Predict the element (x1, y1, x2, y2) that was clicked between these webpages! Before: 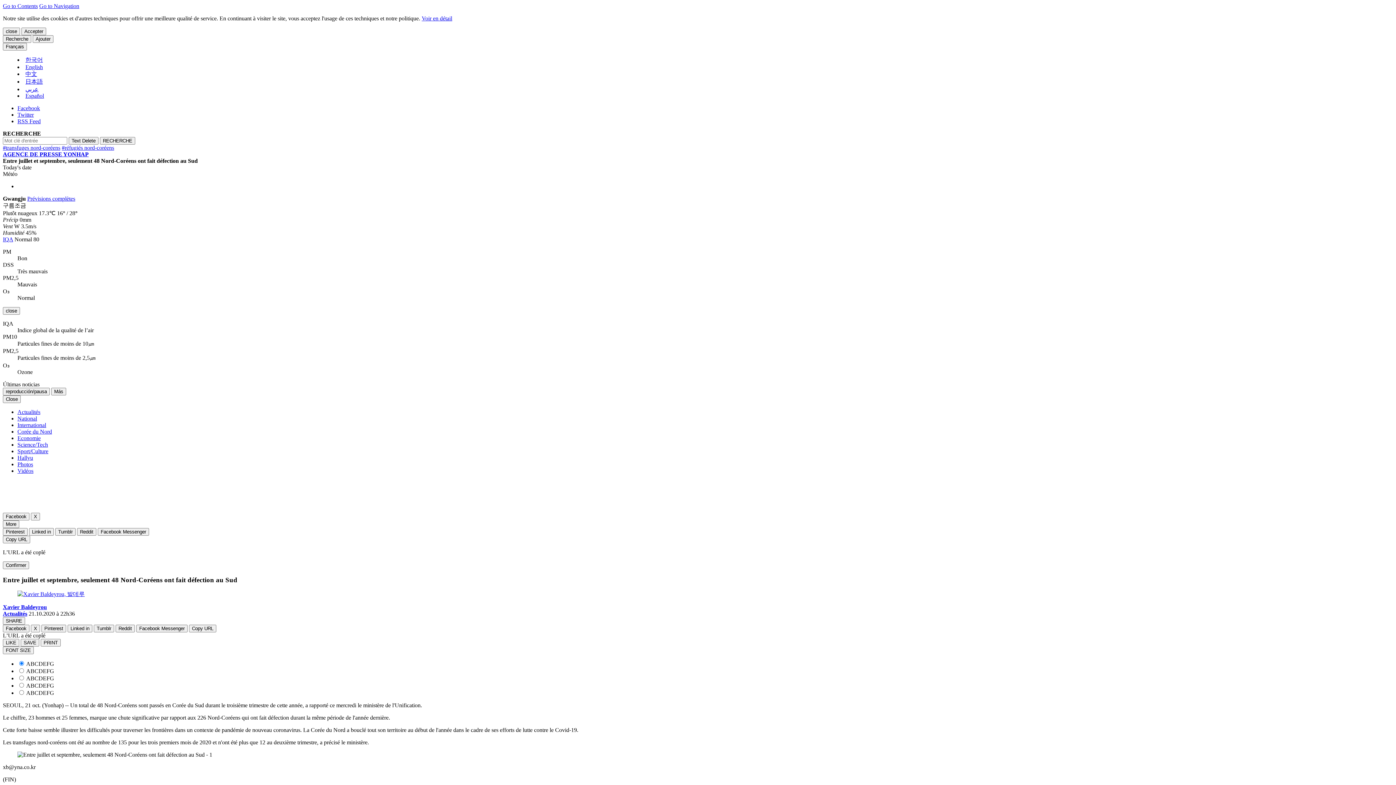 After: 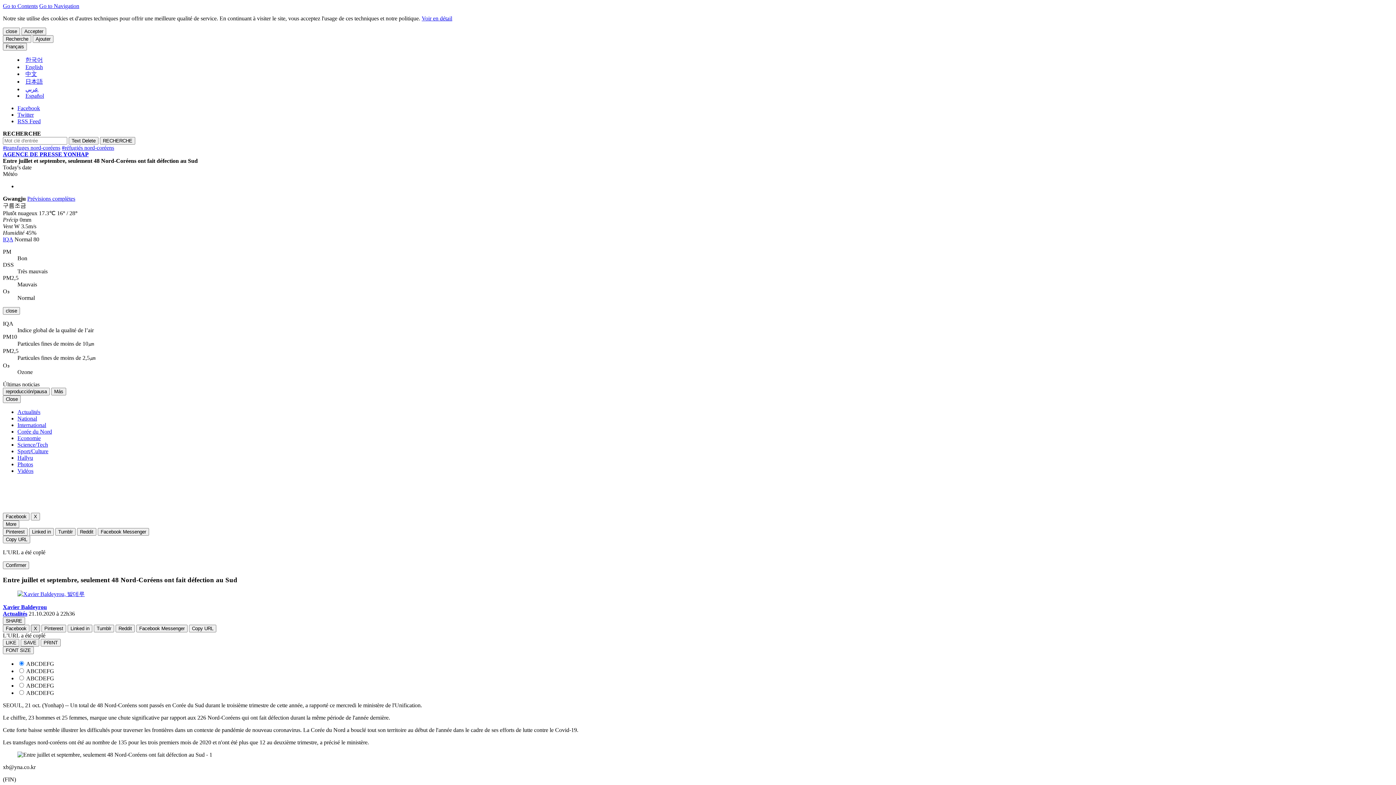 Action: label: X bbox: (30, 625, 40, 632)